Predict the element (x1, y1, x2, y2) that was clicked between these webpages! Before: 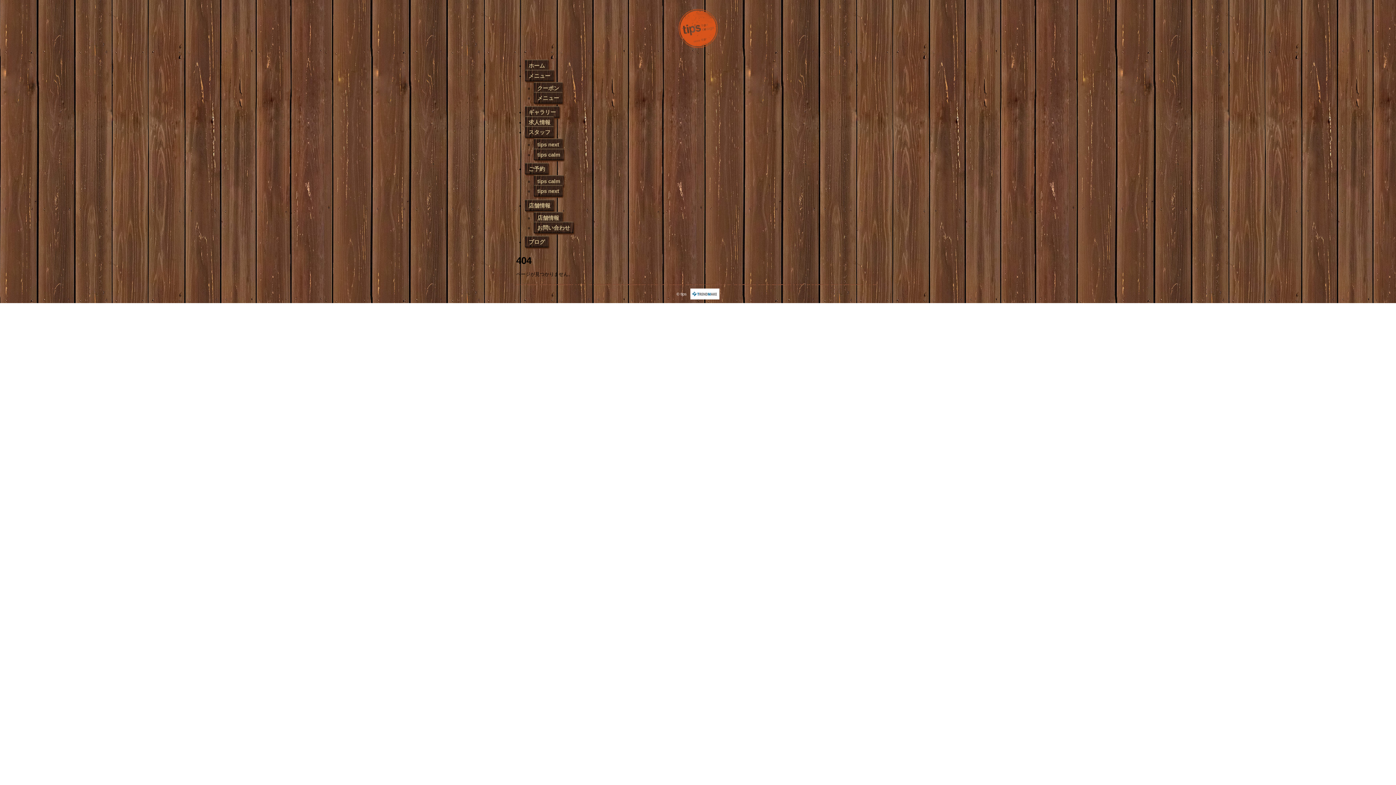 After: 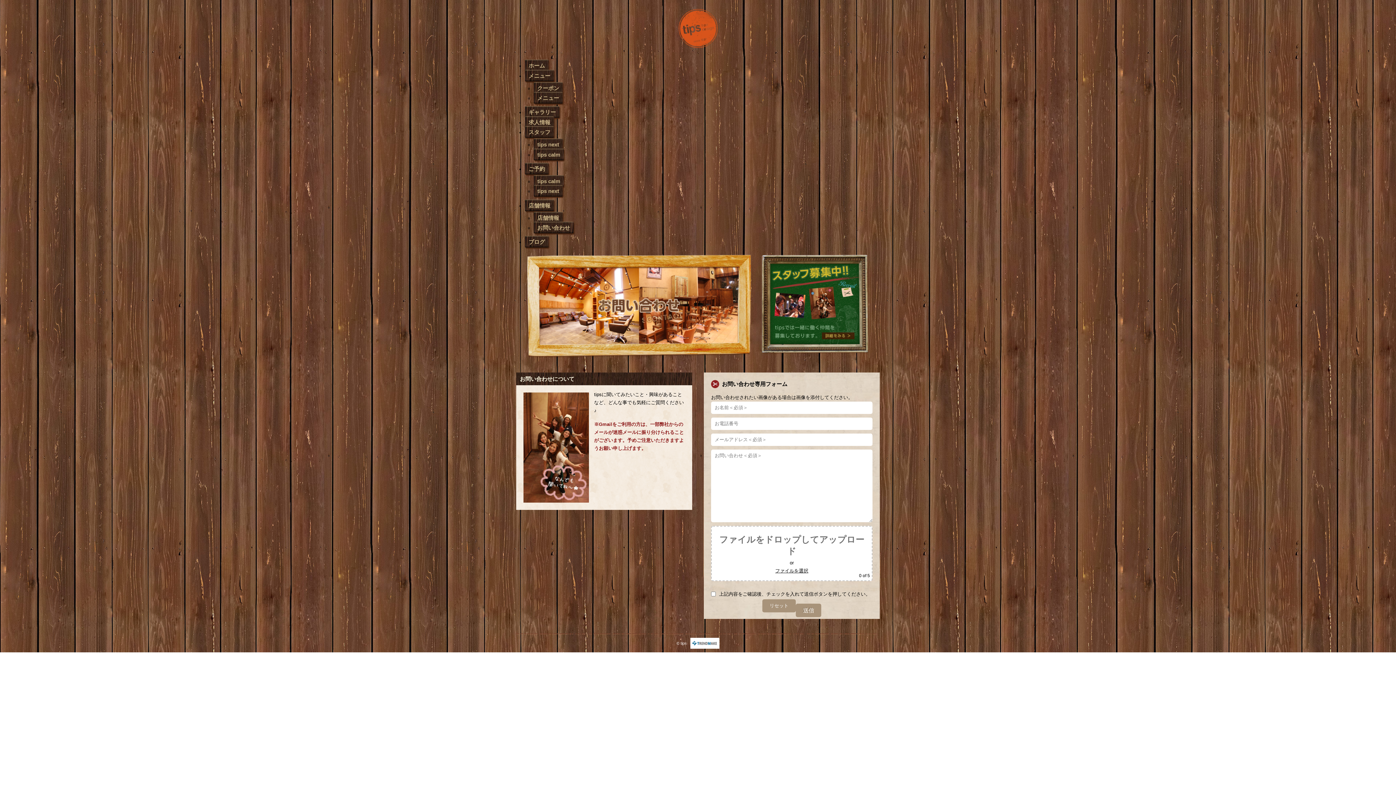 Action: bbox: (533, 221, 573, 233) label: お問い合わせ